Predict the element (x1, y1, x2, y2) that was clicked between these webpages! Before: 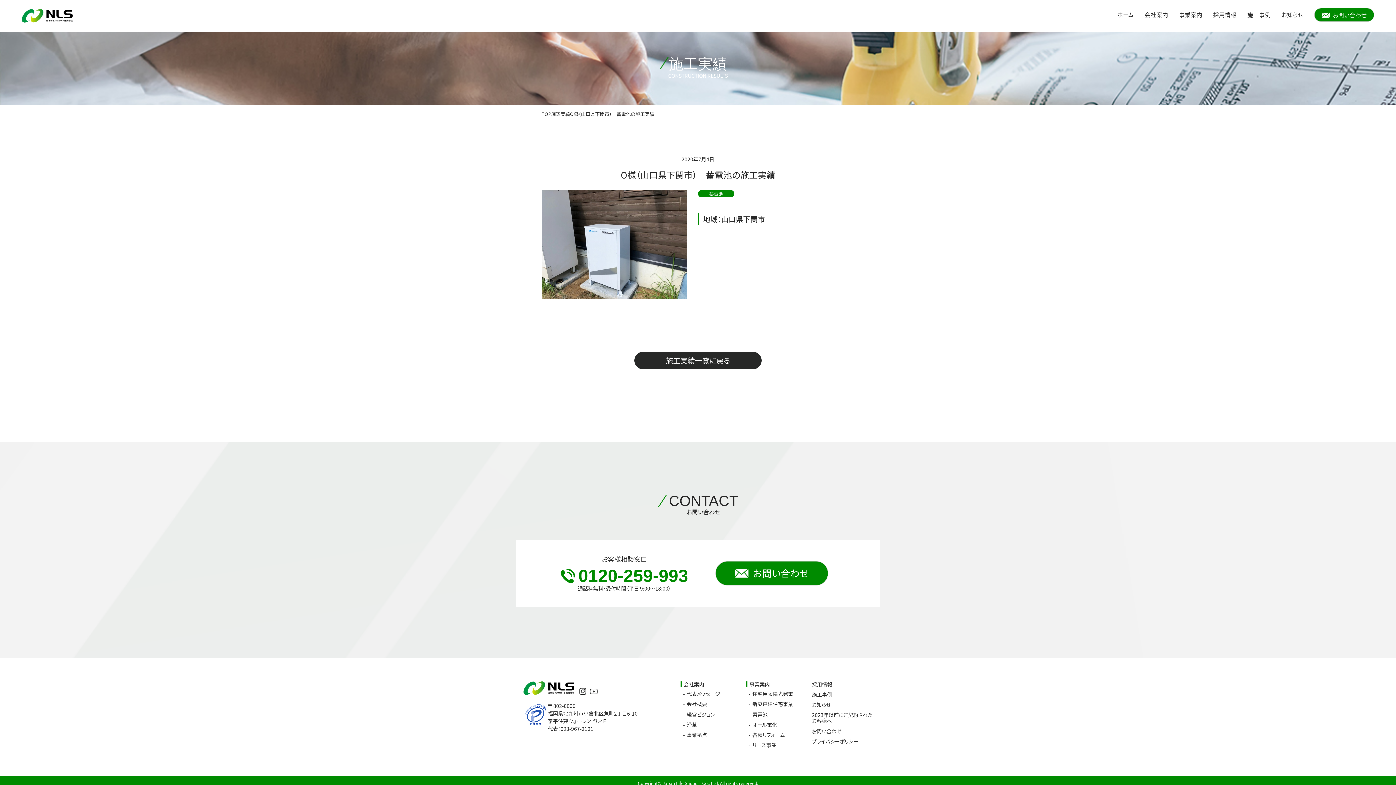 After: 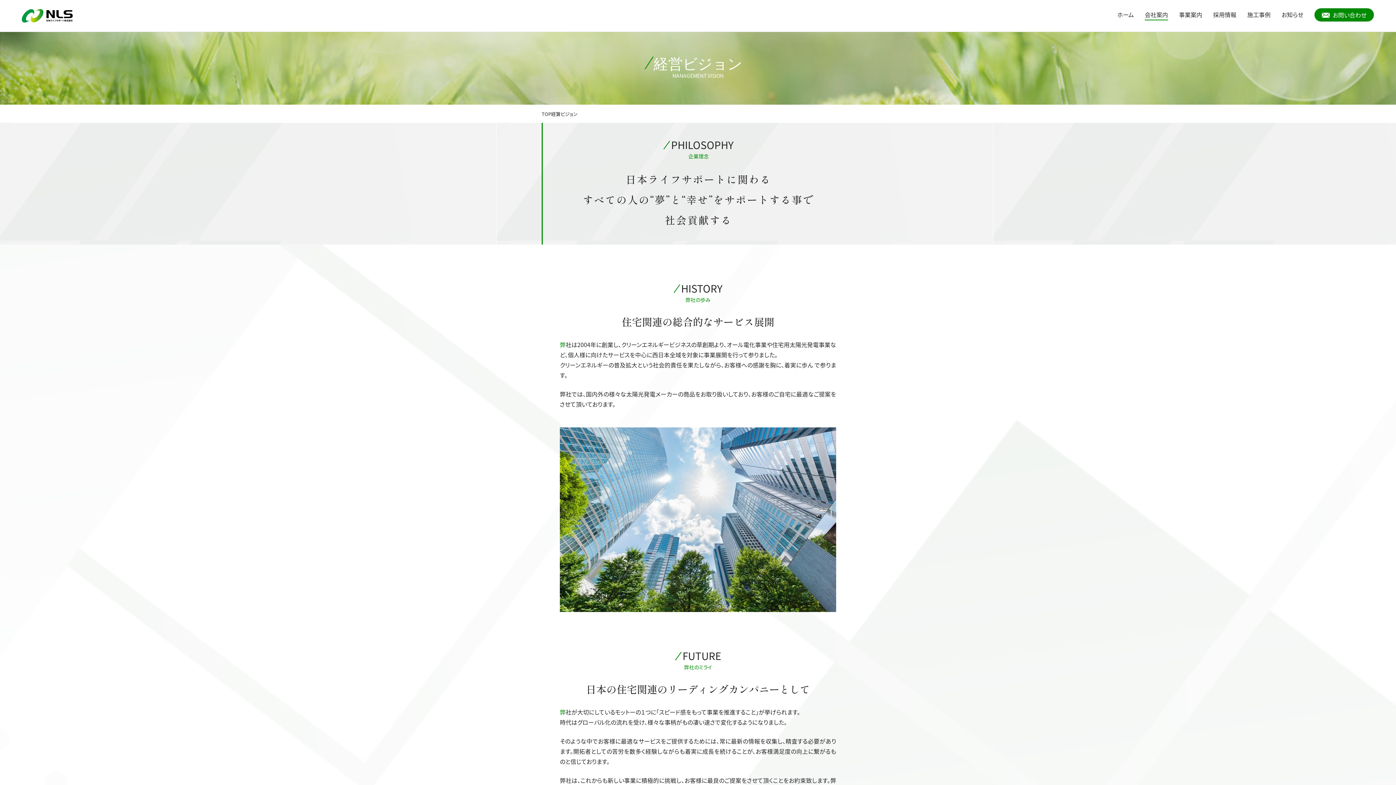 Action: bbox: (683, 711, 714, 718) label: 経営ビジョン